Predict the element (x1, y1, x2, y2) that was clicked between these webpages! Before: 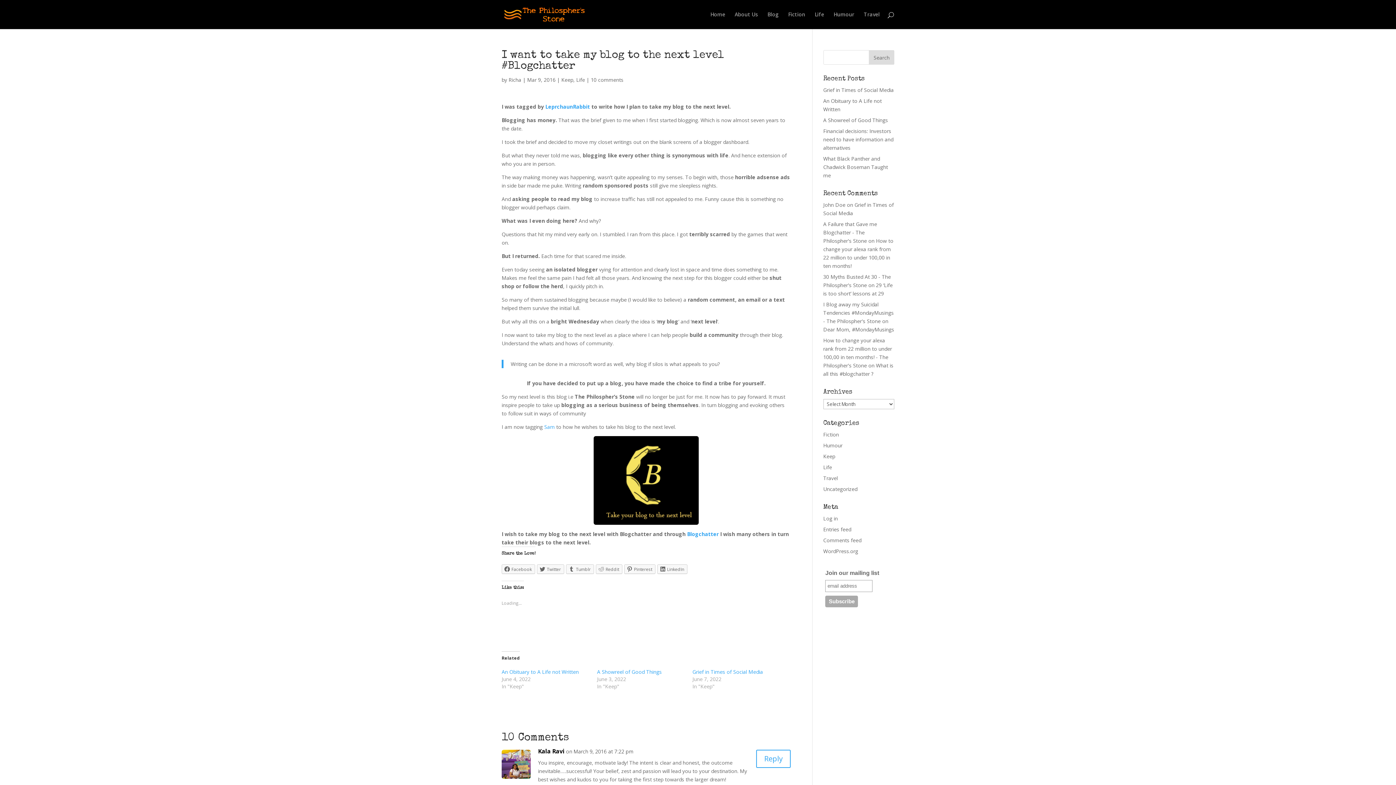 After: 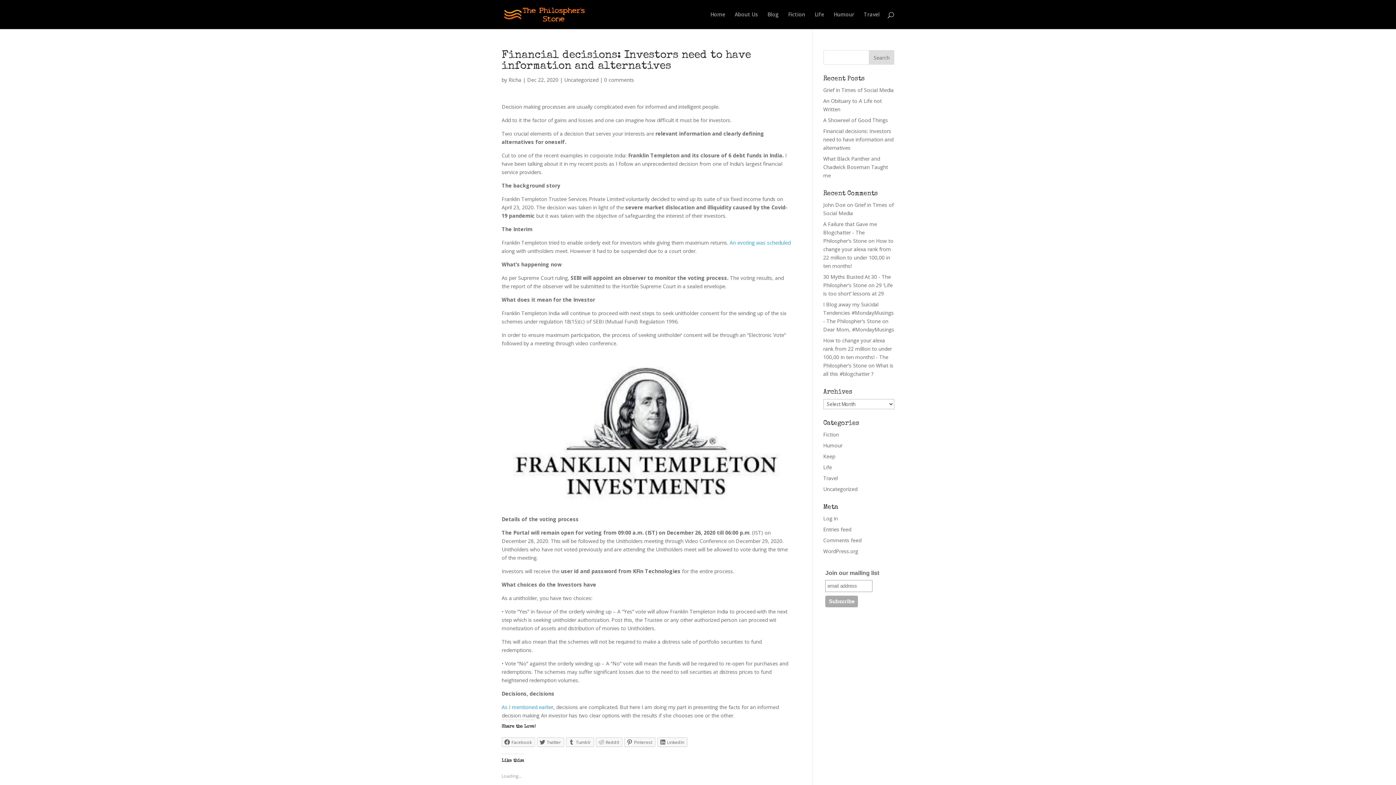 Action: bbox: (823, 127, 893, 151) label: Financial decisions: Investors need to have information and alternatives